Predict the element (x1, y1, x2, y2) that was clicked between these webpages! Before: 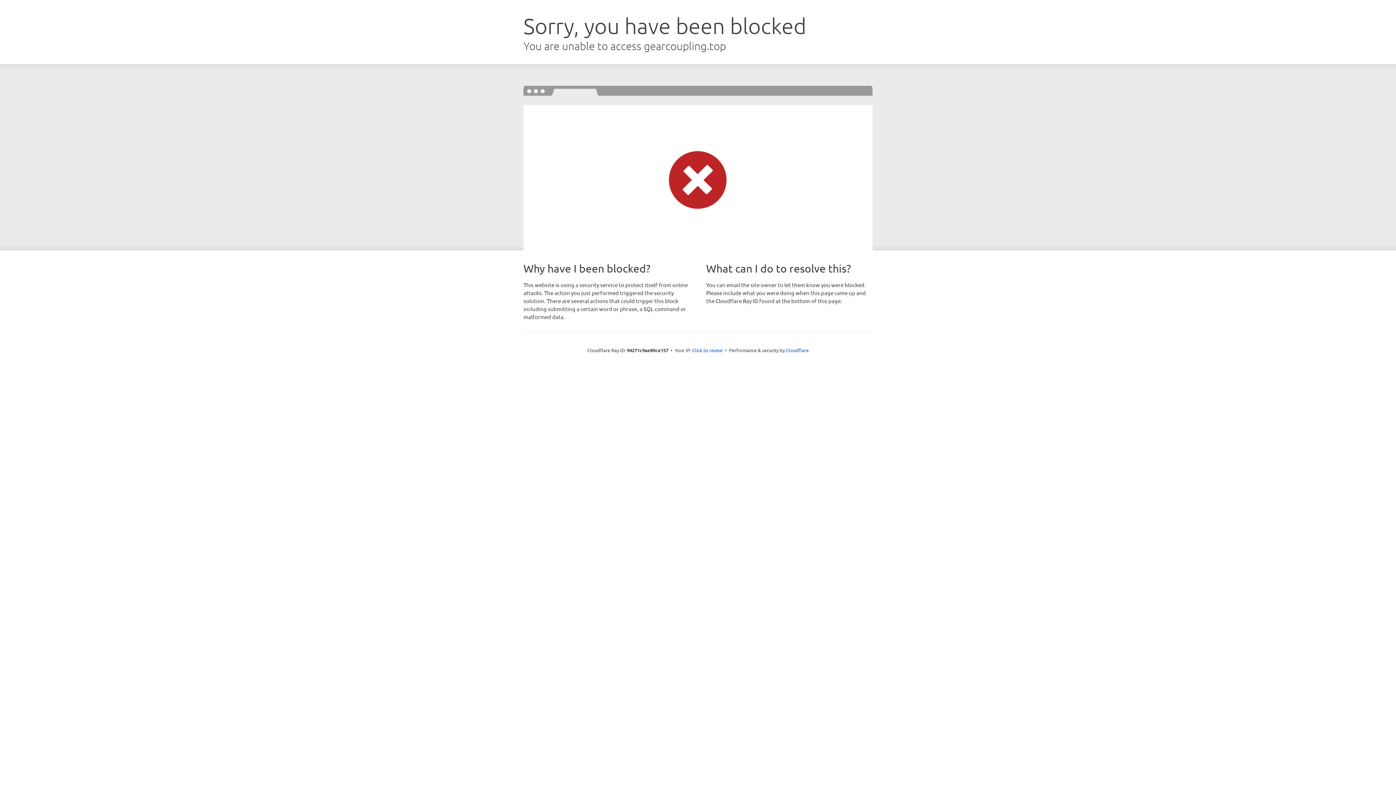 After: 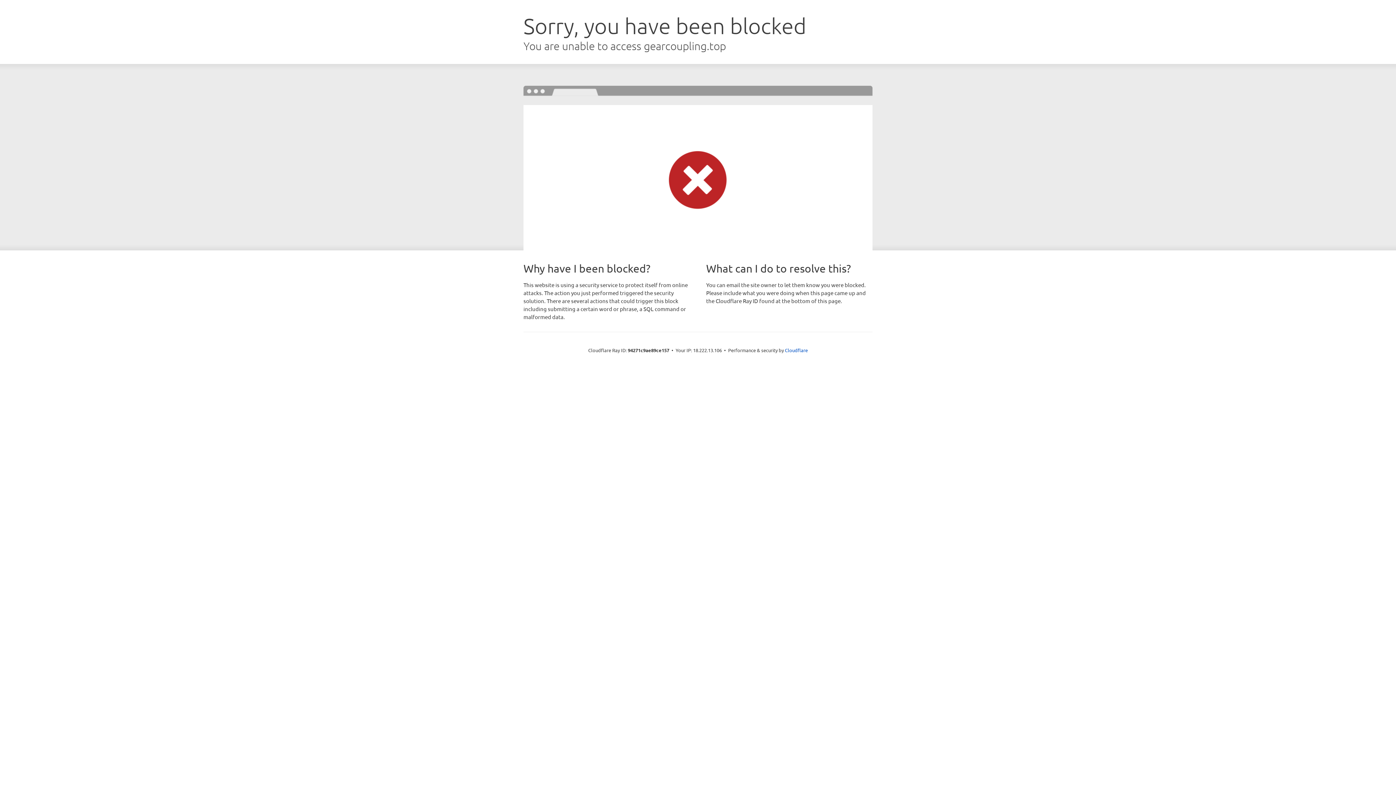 Action: label: Click to reveal bbox: (692, 346, 722, 353)